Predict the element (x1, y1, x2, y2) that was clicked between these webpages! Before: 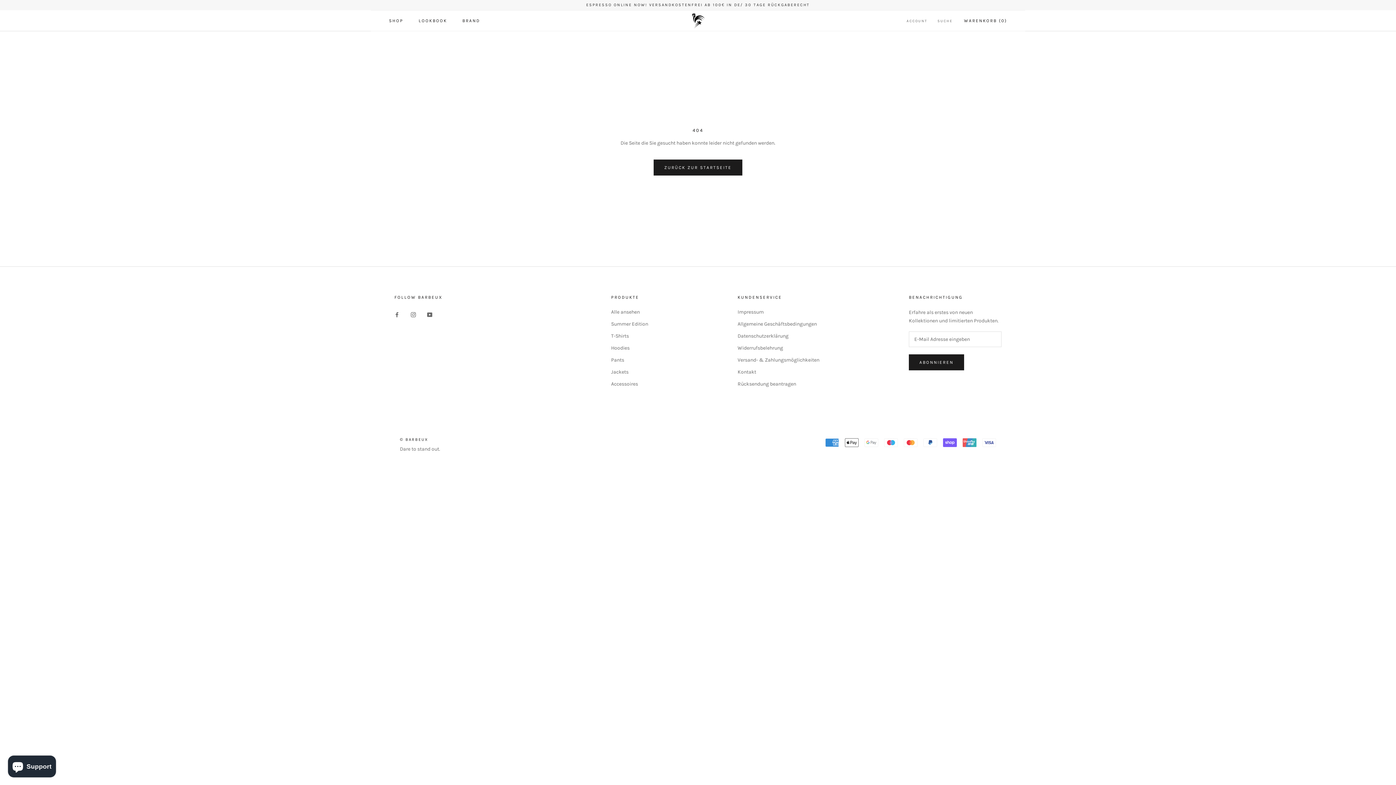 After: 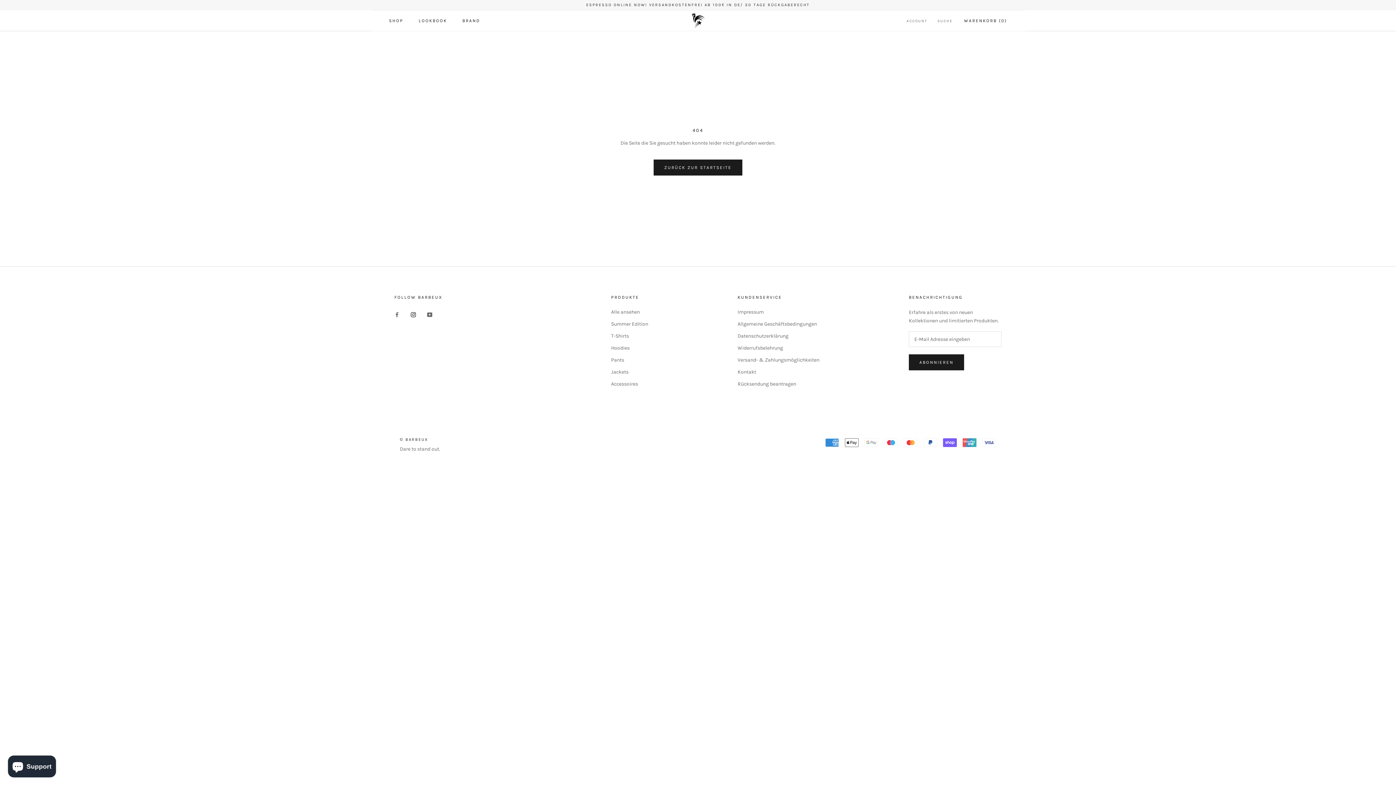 Action: label: Instagram bbox: (410, 310, 416, 318)